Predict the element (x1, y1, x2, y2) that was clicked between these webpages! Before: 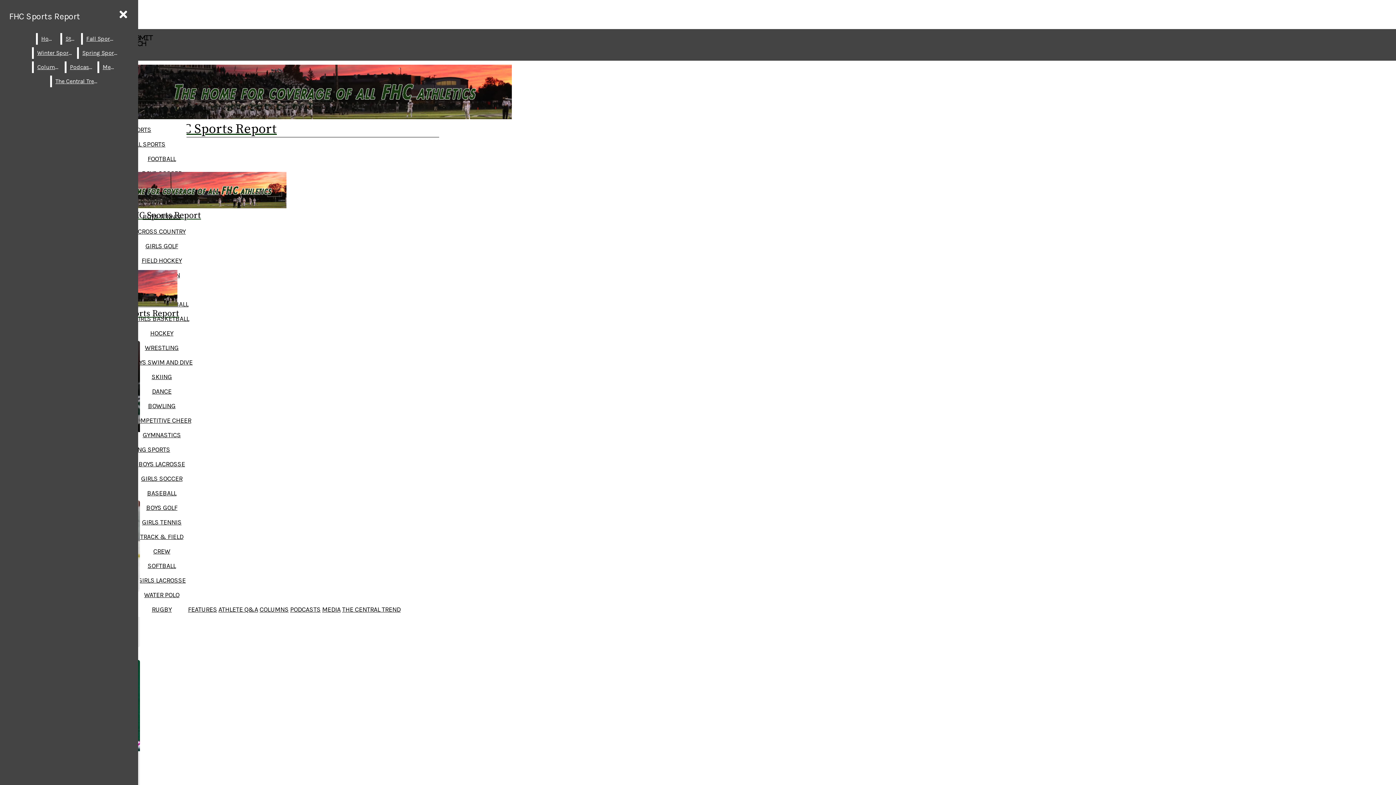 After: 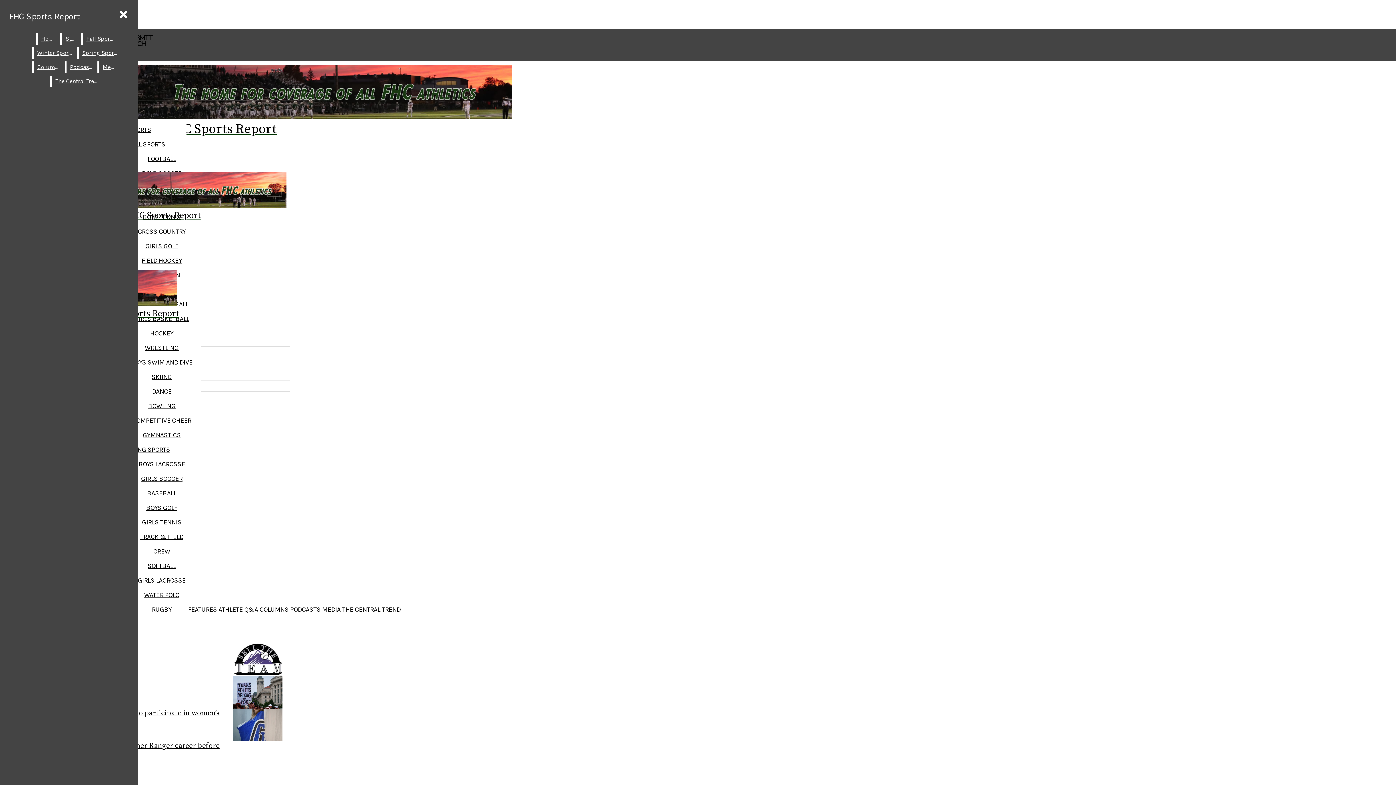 Action: label: SPORTS bbox: (128, 125, 151, 133)